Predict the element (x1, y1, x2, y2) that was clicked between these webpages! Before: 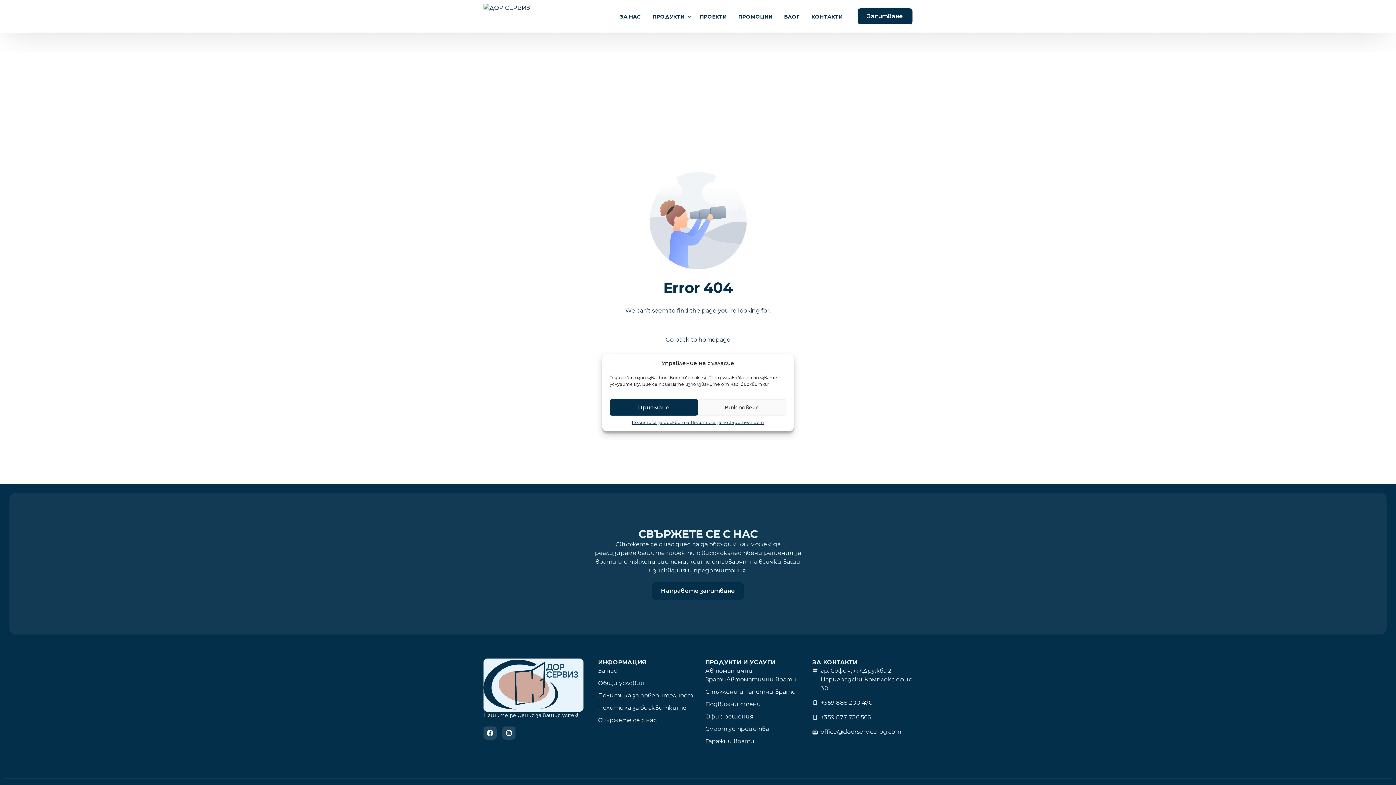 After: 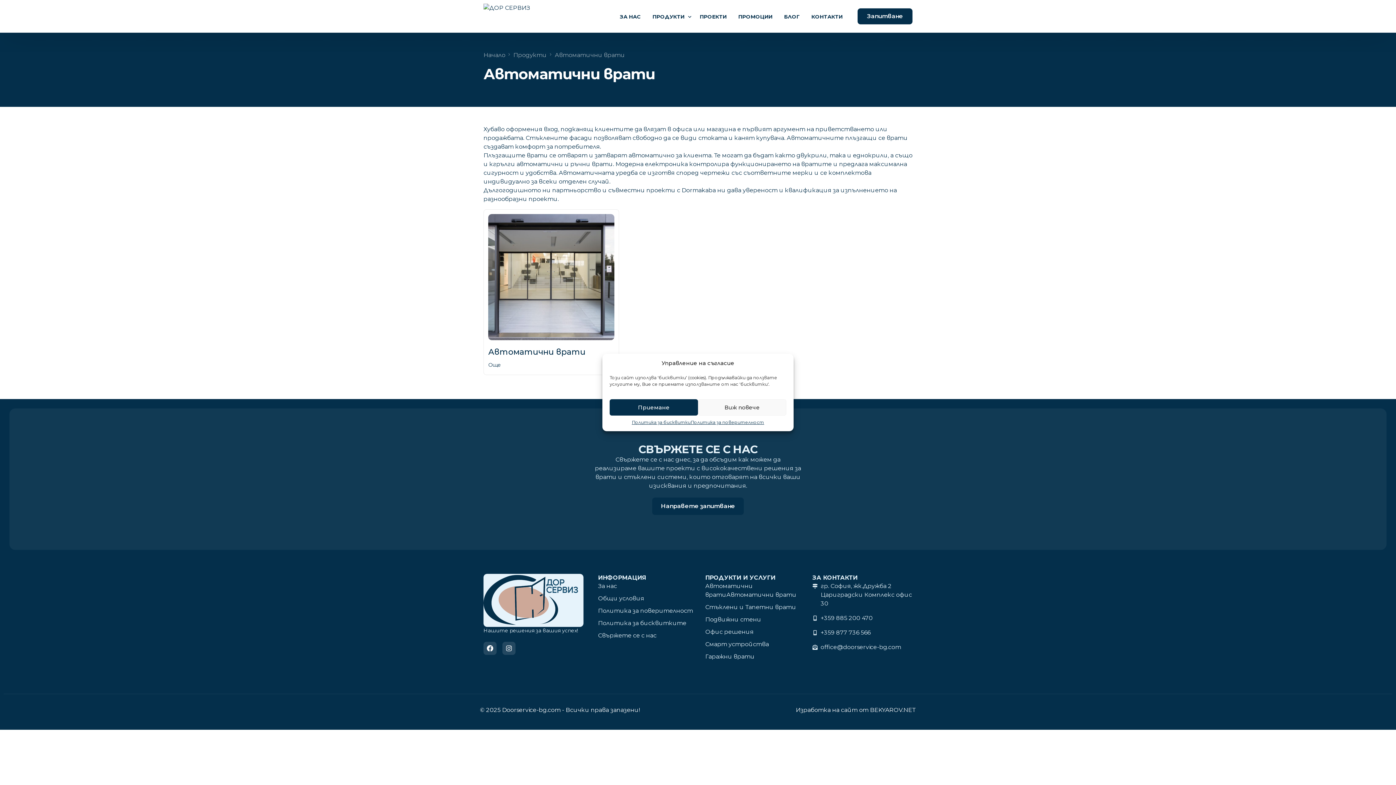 Action: label: Автоматични вратиАвтоматични врати bbox: (705, 666, 805, 684)